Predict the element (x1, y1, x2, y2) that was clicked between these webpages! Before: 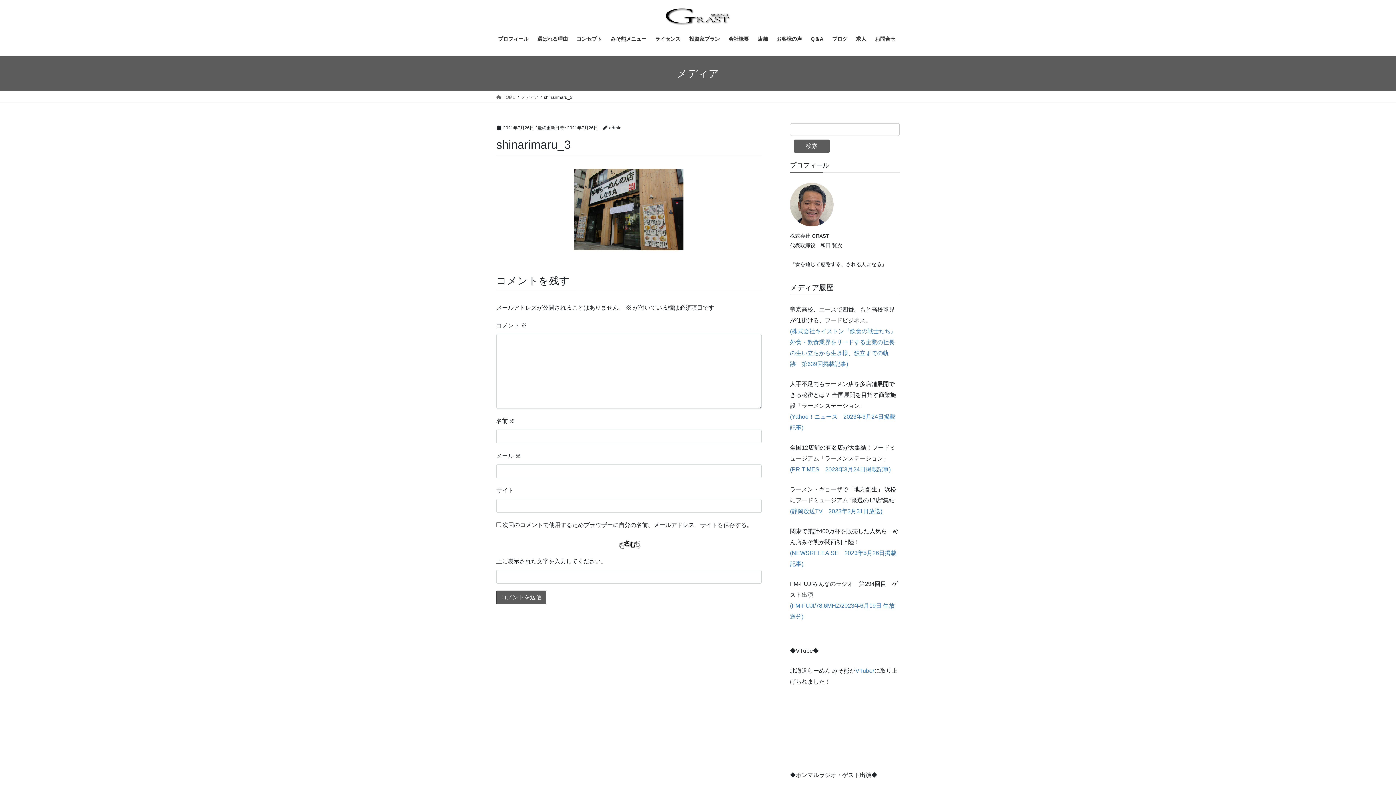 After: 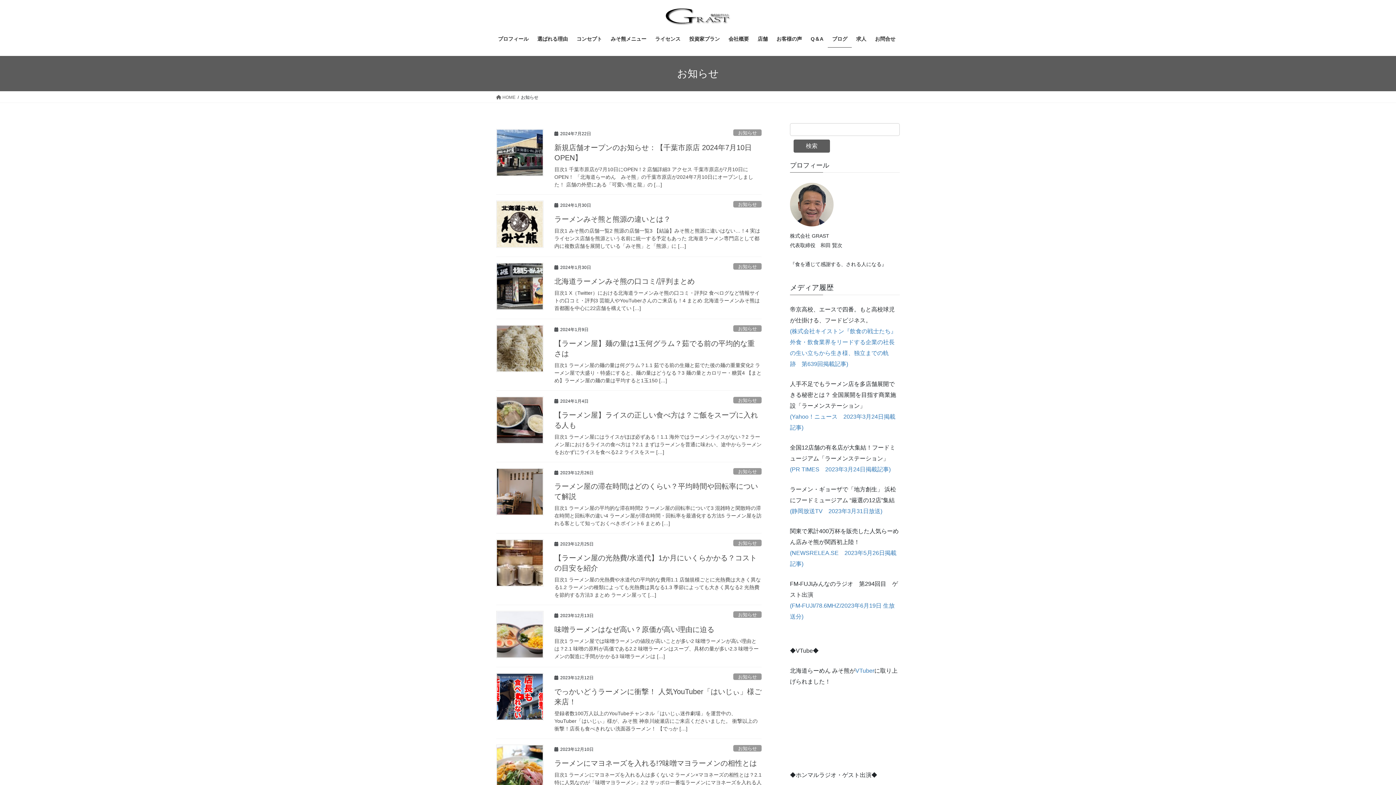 Action: bbox: (828, 30, 852, 47) label: ブログ